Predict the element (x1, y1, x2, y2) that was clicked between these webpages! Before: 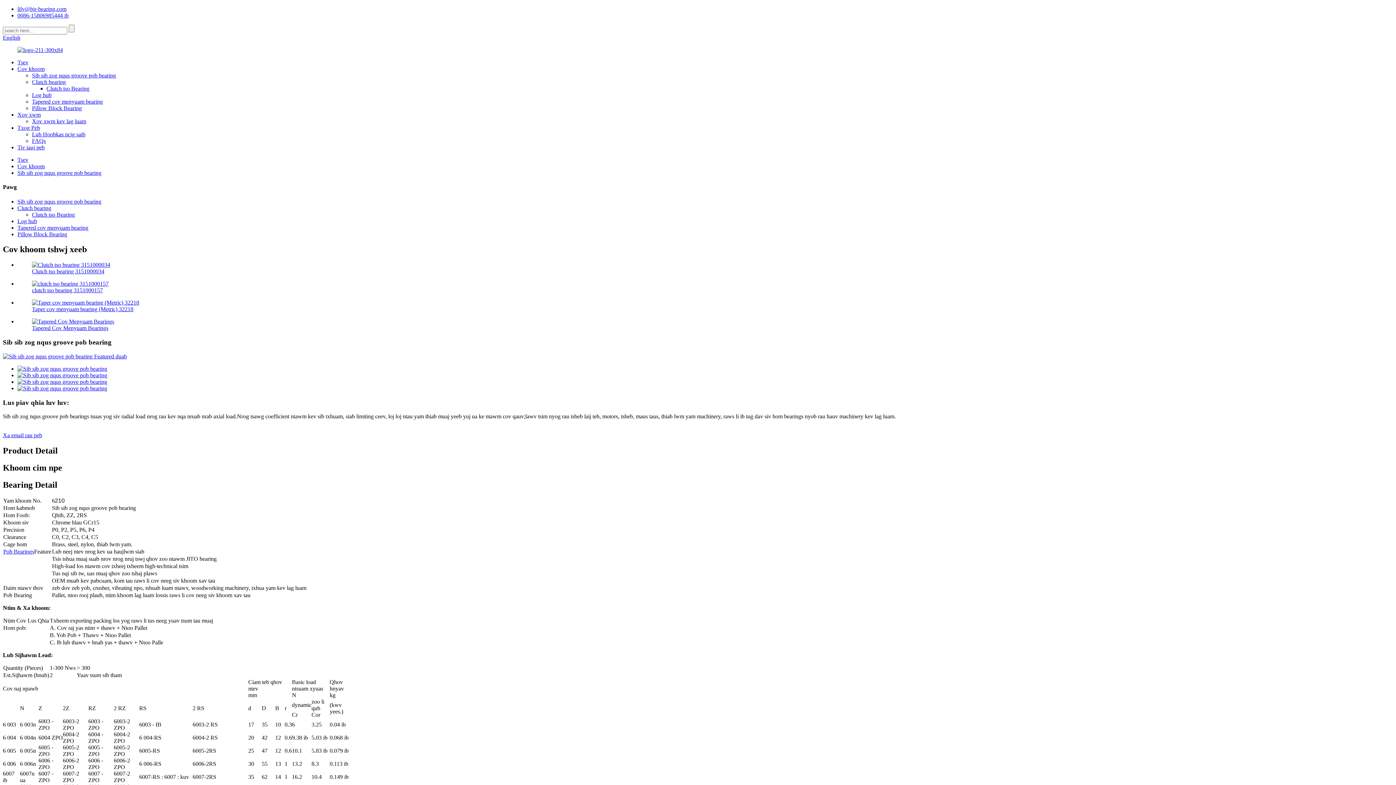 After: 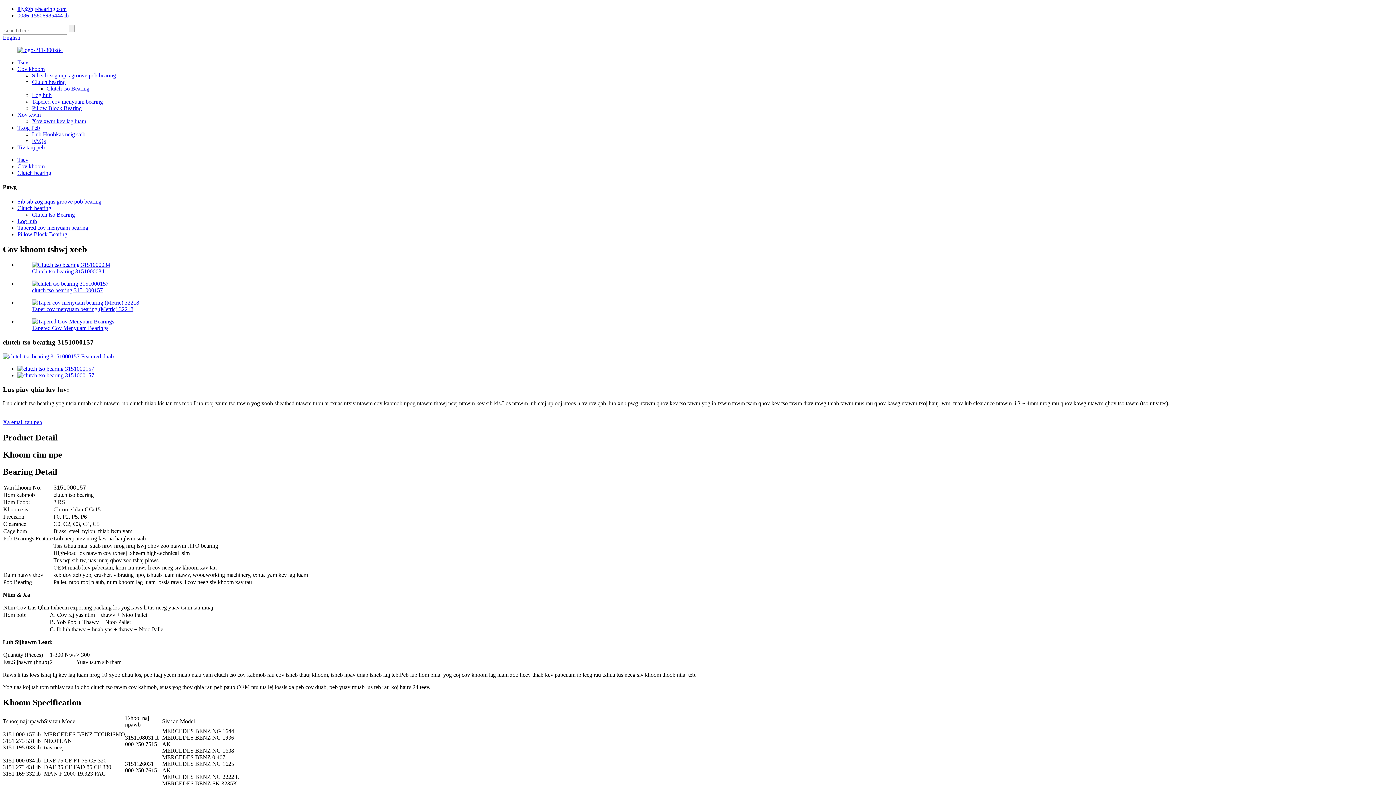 Action: bbox: (32, 280, 108, 287)